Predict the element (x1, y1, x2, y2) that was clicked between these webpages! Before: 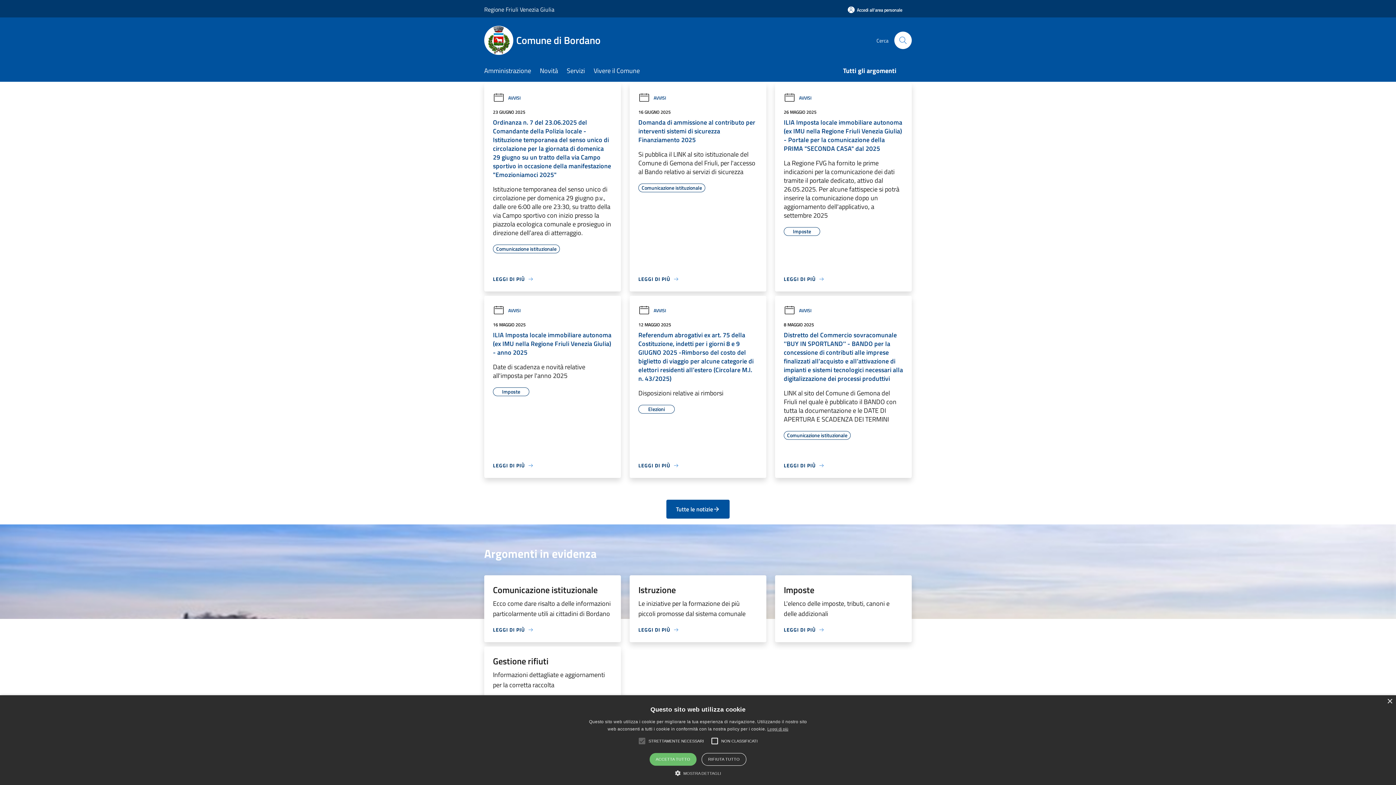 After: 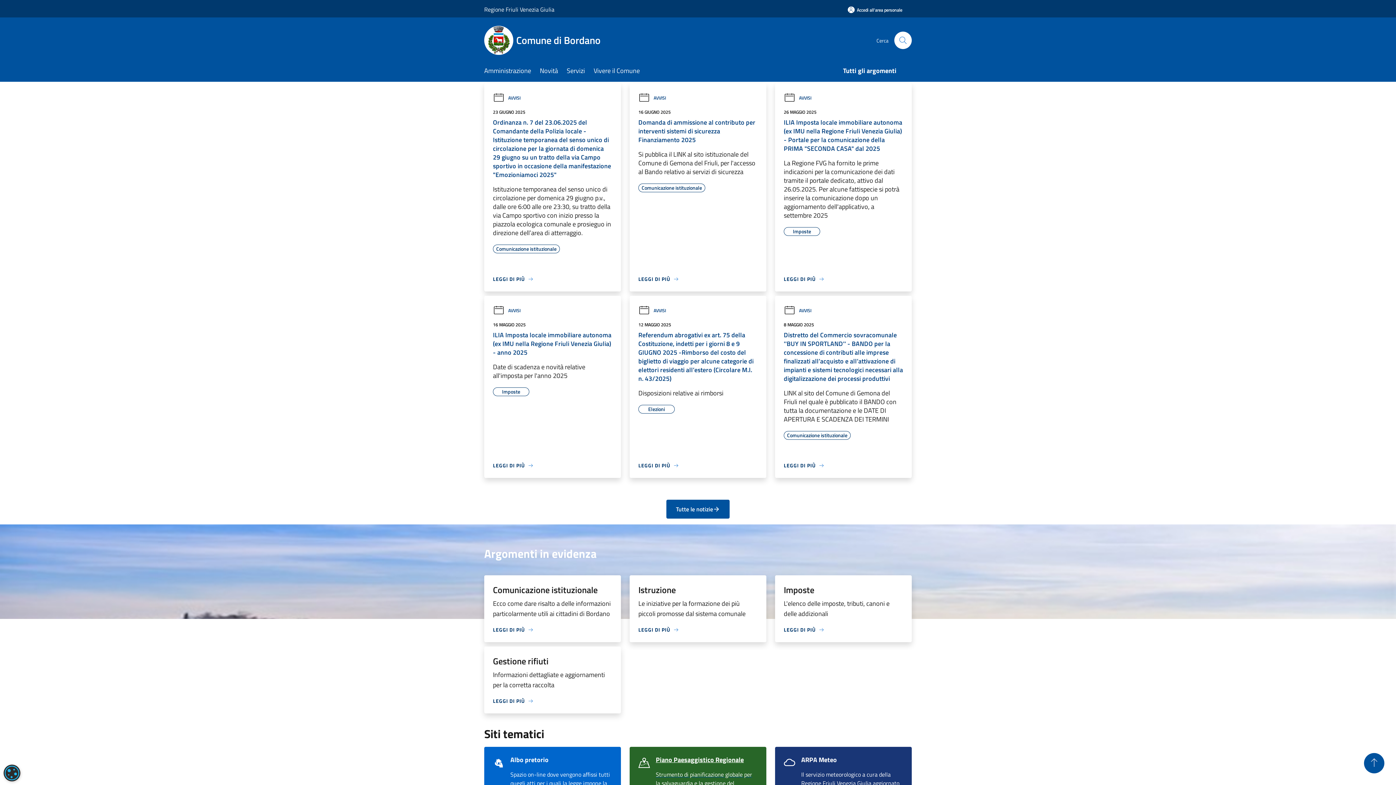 Action: label: ACCETTA TUTTO bbox: (649, 753, 696, 766)